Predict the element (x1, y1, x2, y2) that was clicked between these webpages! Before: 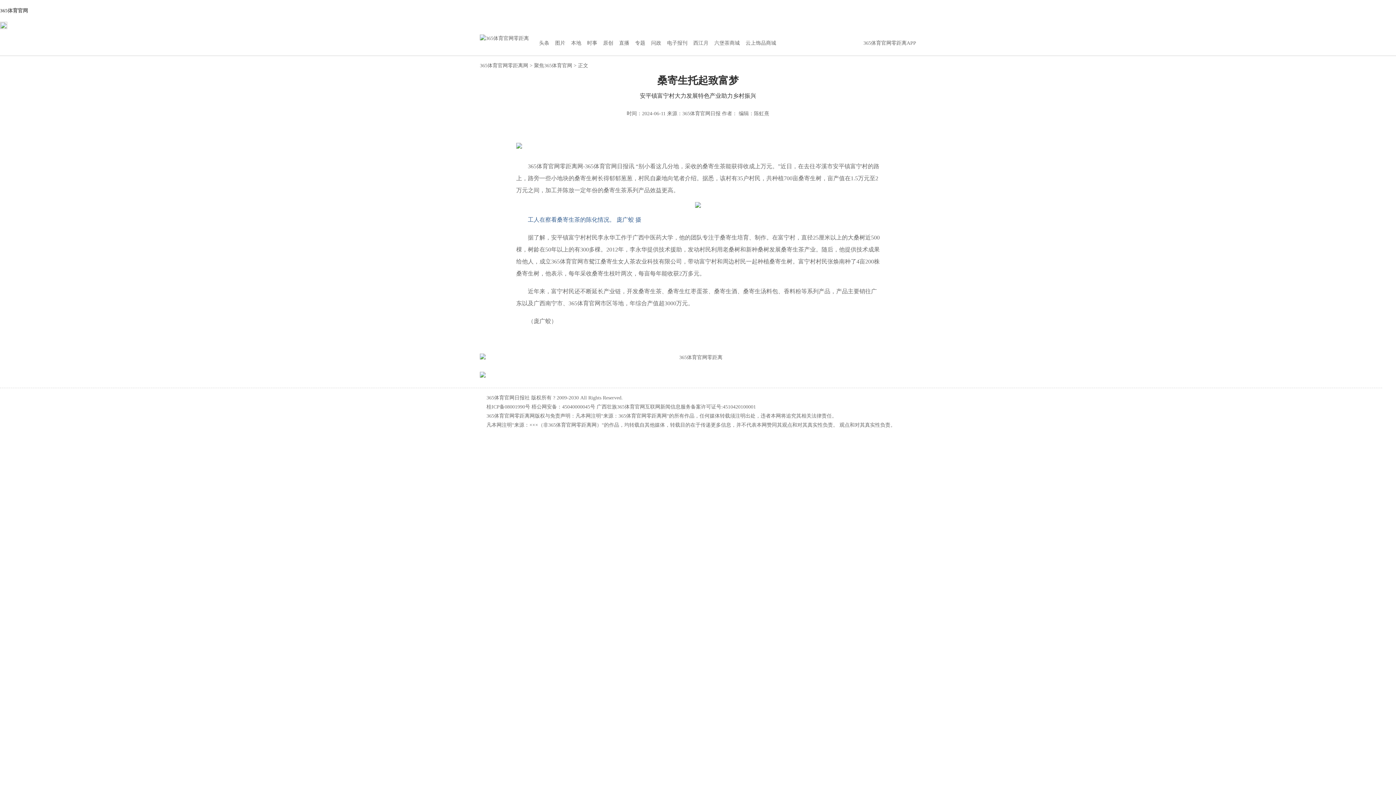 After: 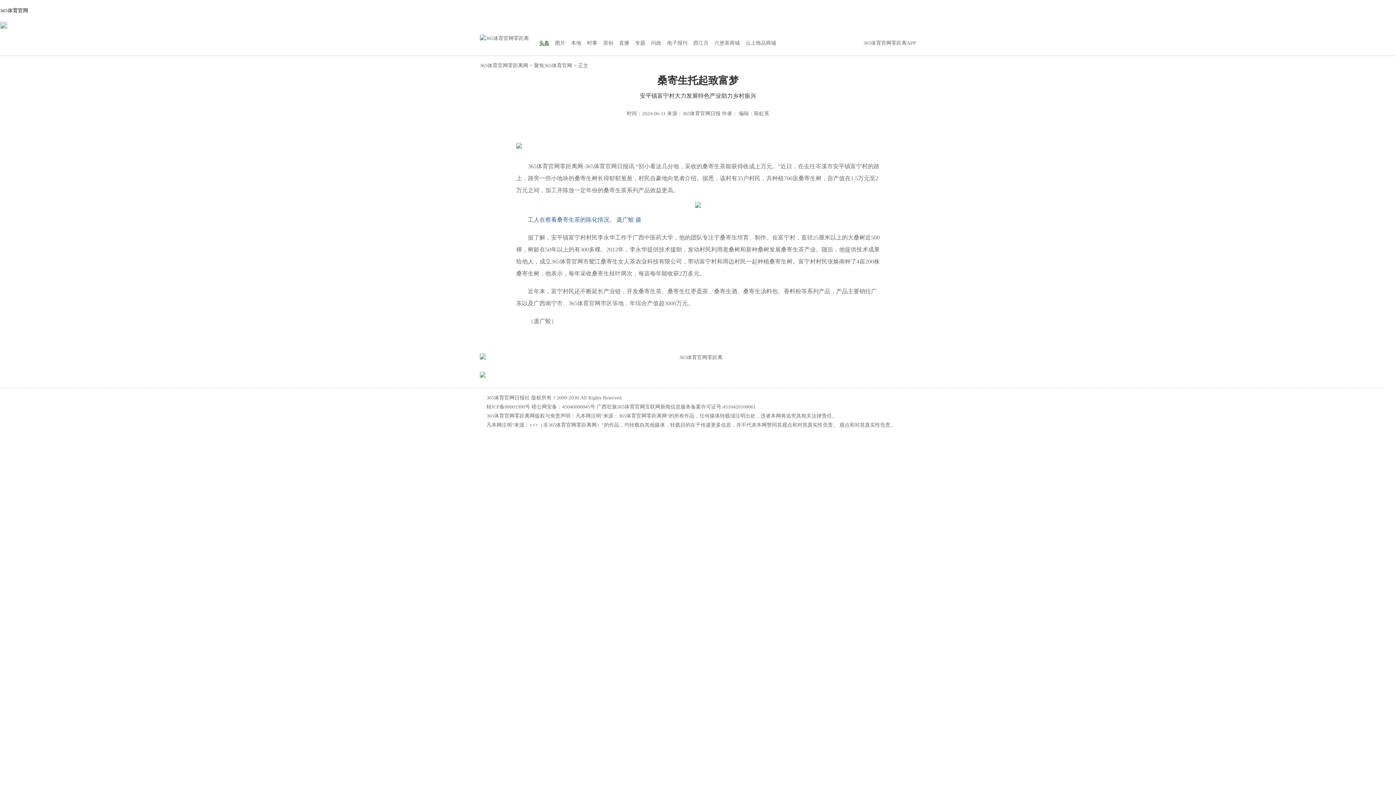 Action: bbox: (539, 34, 549, 51) label: 头条